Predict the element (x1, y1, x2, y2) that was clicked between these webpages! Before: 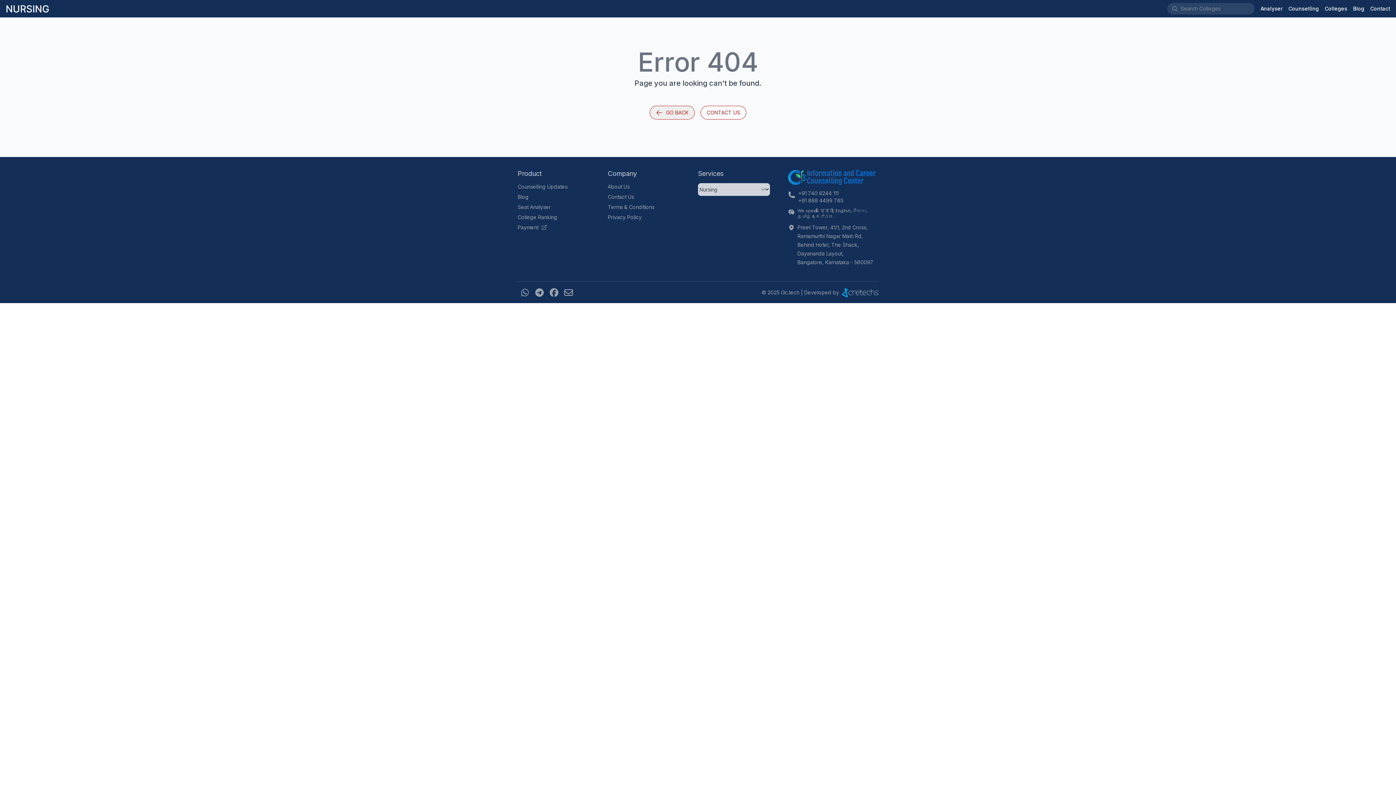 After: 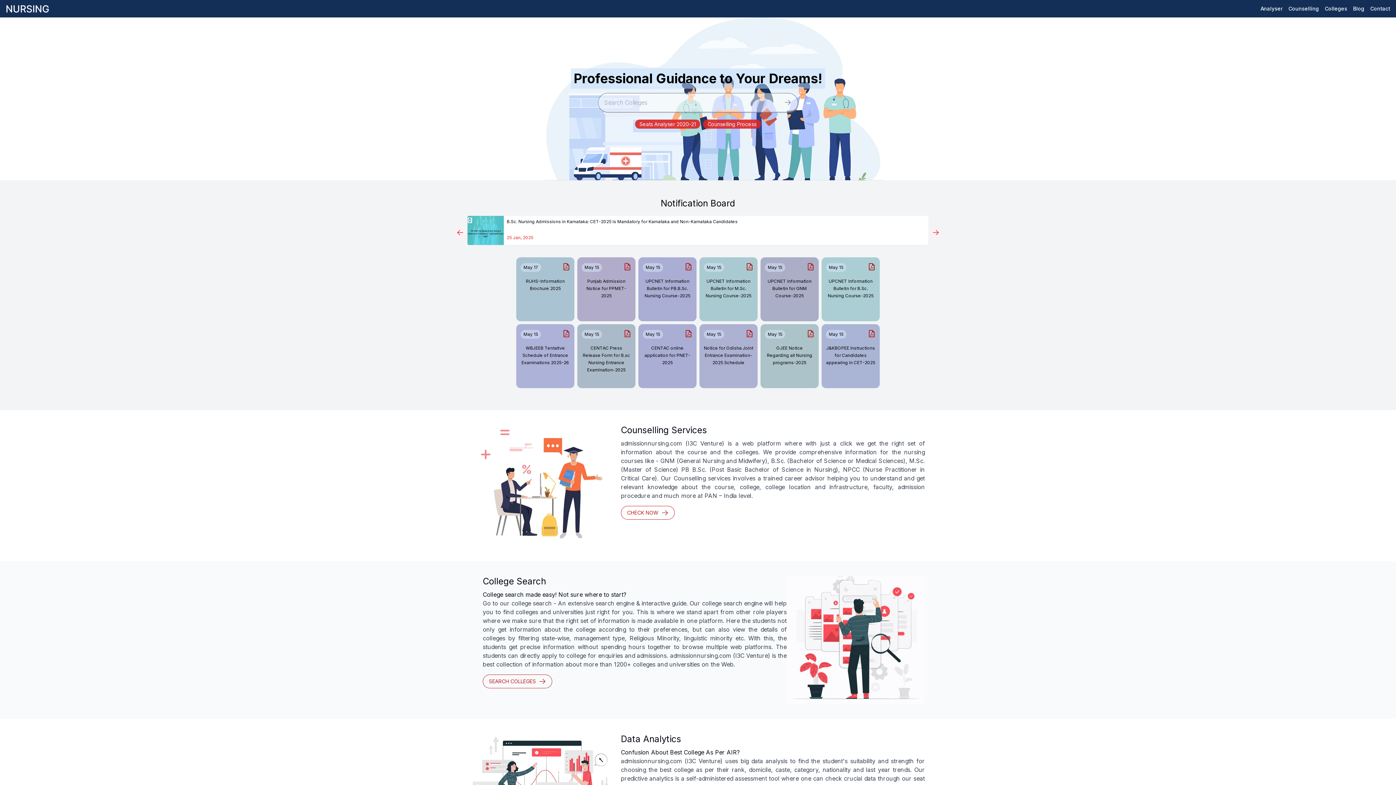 Action: bbox: (5, 3, 49, 14)